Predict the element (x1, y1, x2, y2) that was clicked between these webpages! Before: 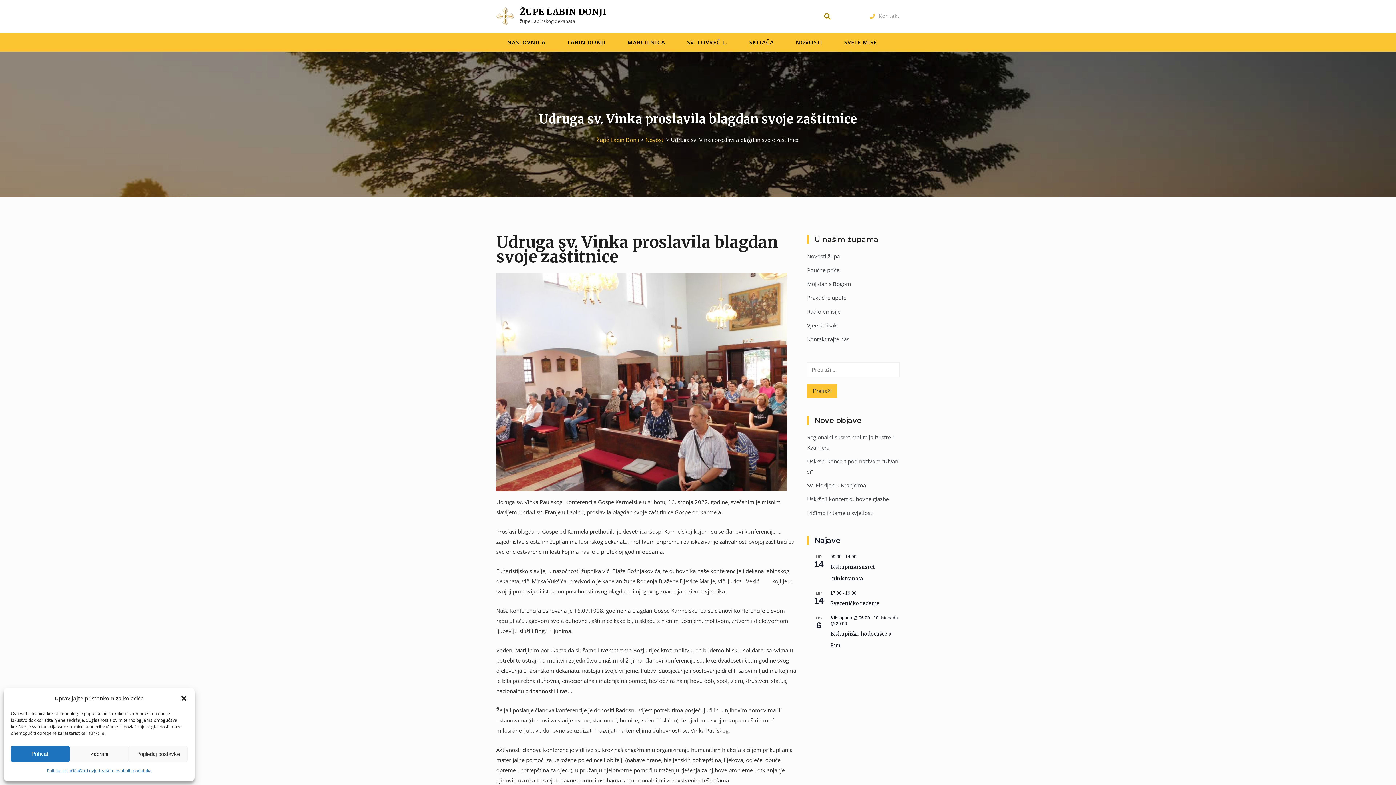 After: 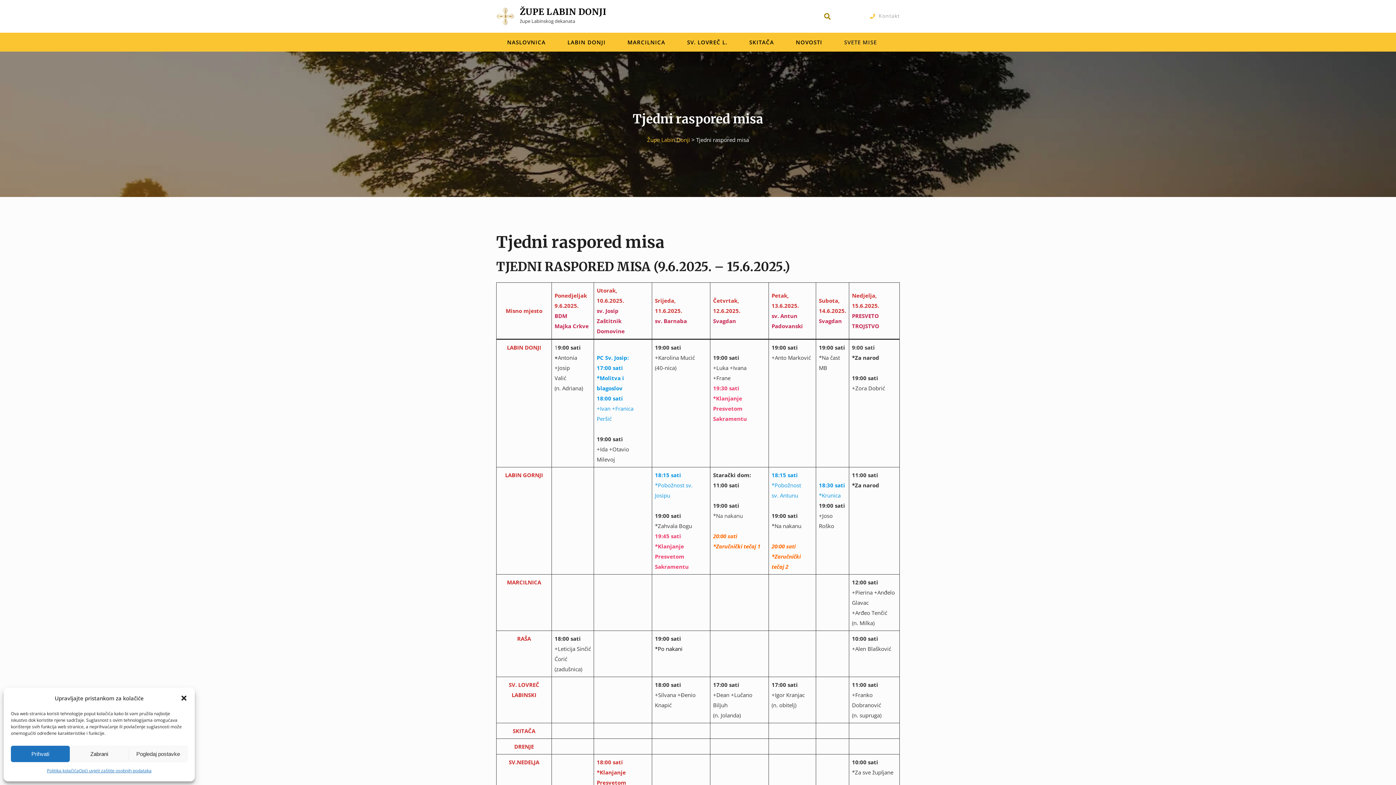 Action: bbox: (833, 32, 888, 51) label: SVETE MISE